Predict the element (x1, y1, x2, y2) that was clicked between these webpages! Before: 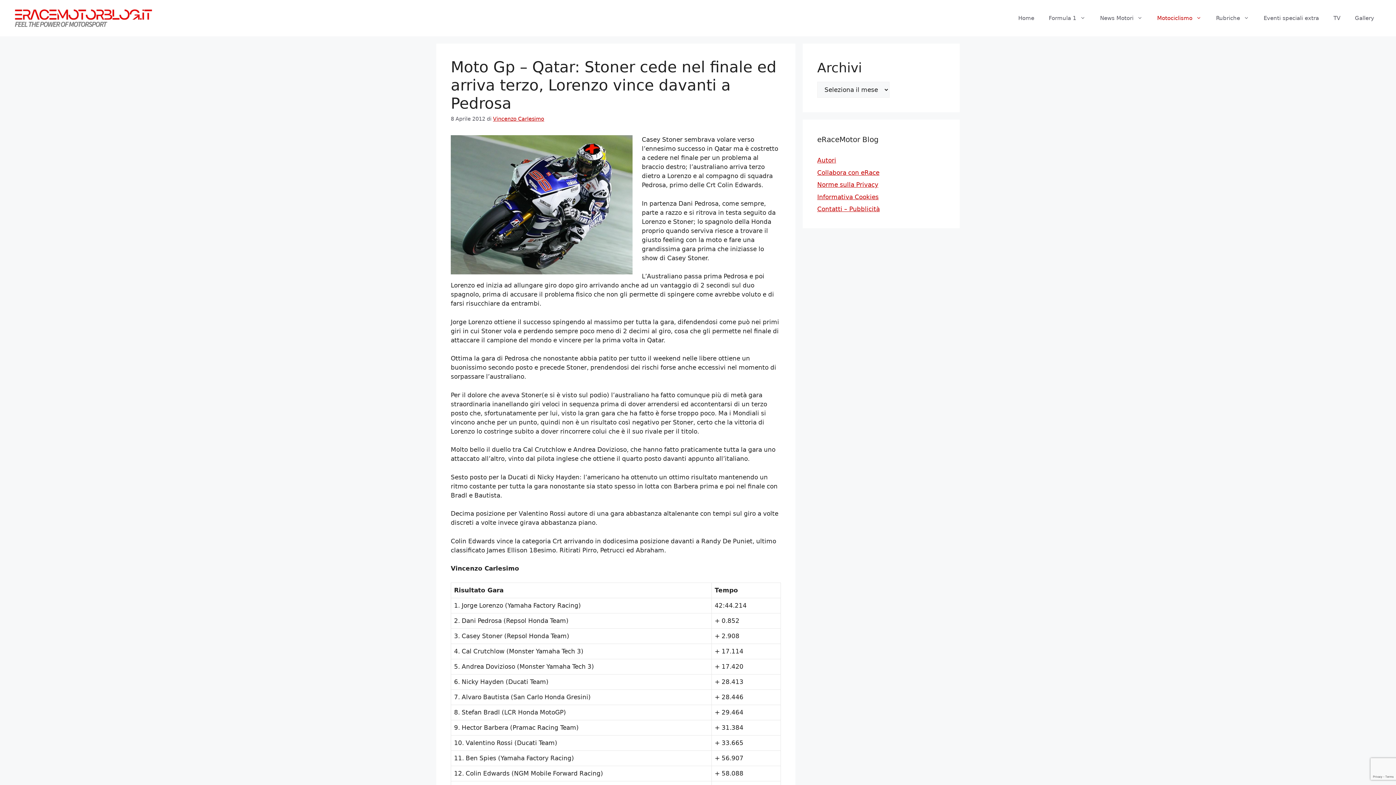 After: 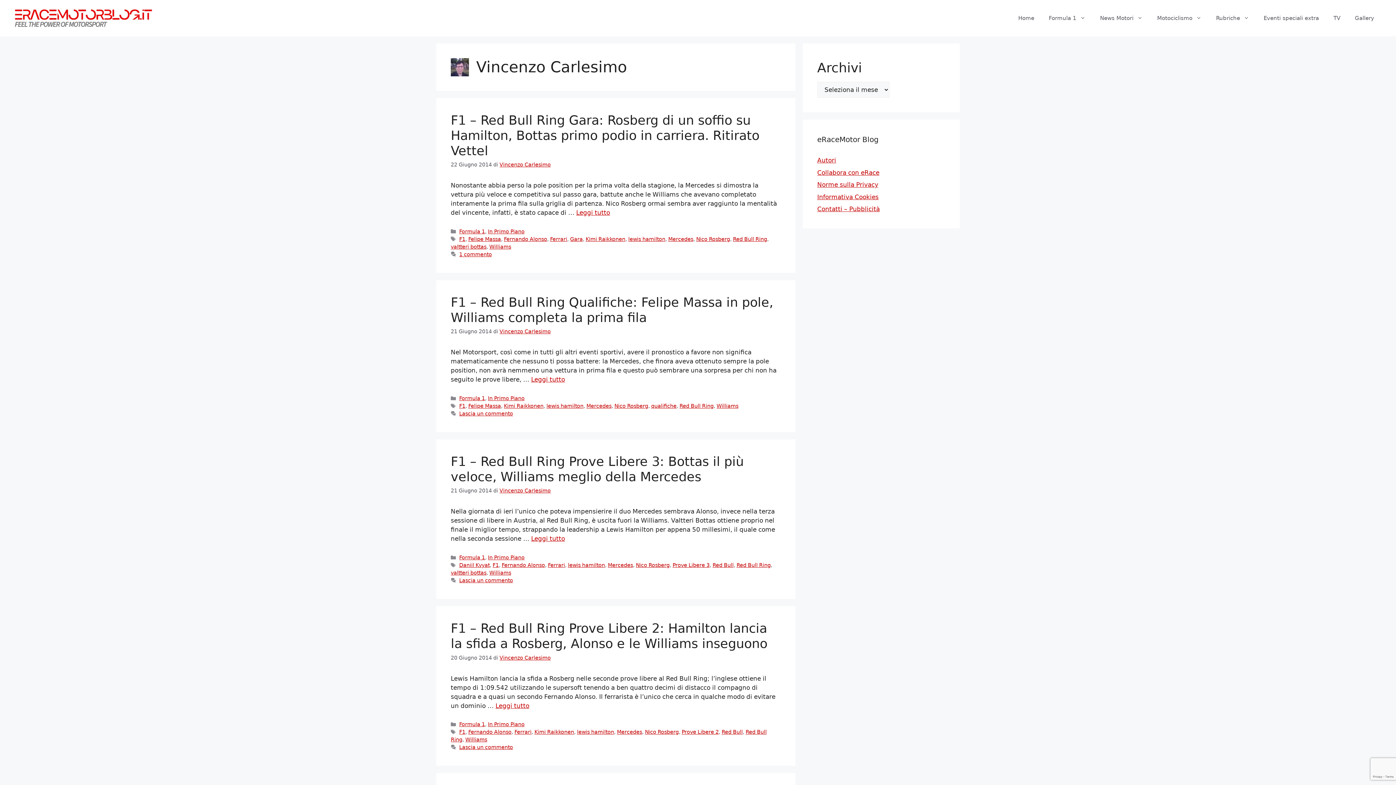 Action: bbox: (493, 116, 544, 121) label: Vincenzo Carlesimo